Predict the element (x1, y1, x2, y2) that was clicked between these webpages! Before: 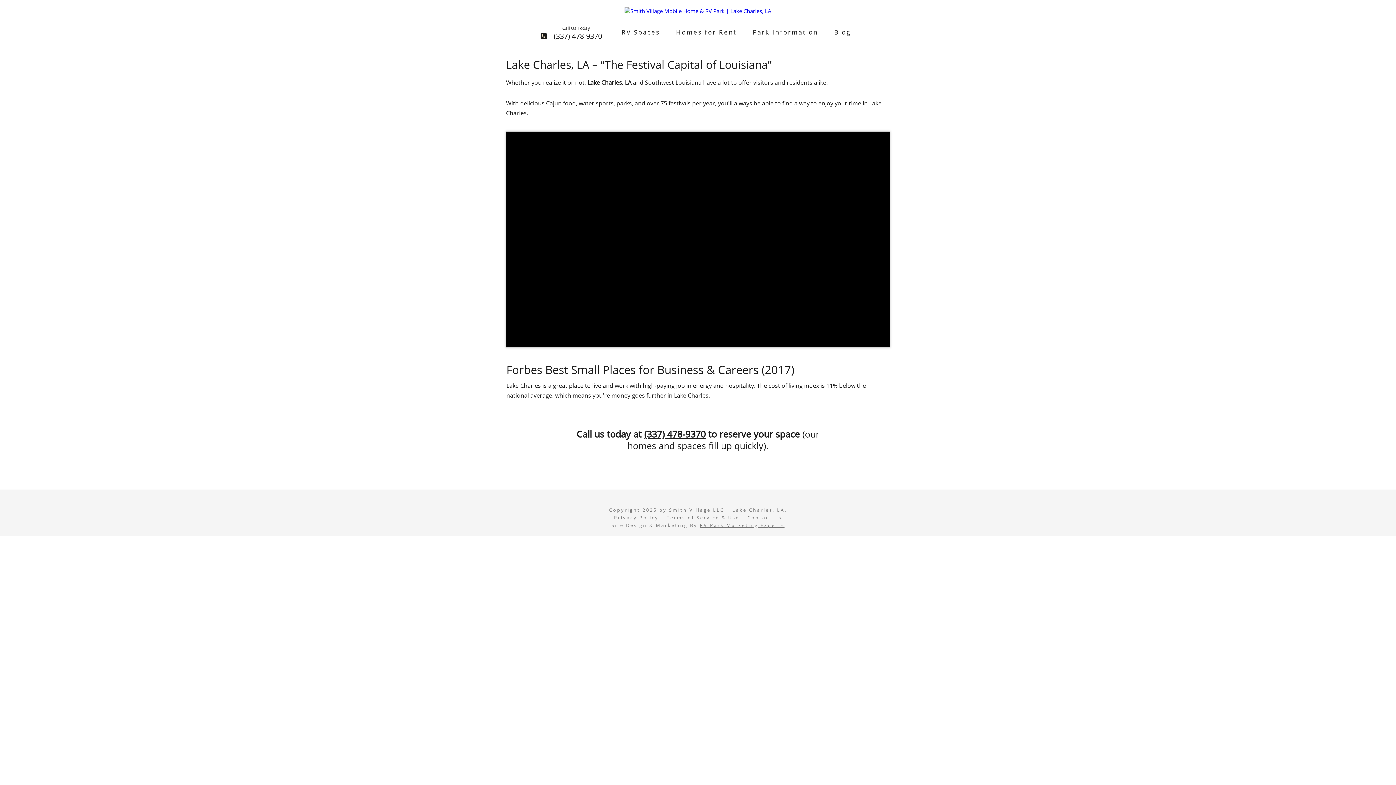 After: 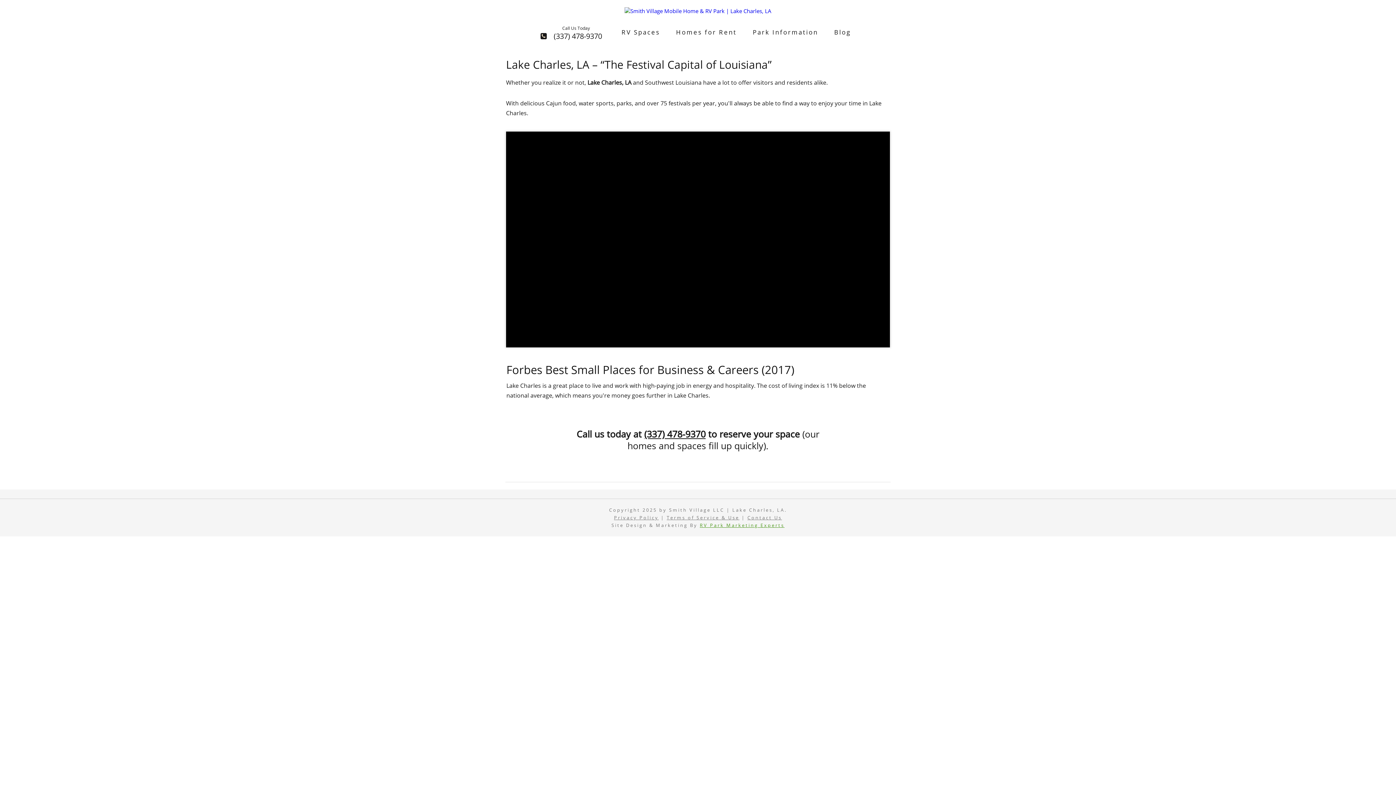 Action: bbox: (700, 522, 784, 528) label: RV Park Marketing Experts